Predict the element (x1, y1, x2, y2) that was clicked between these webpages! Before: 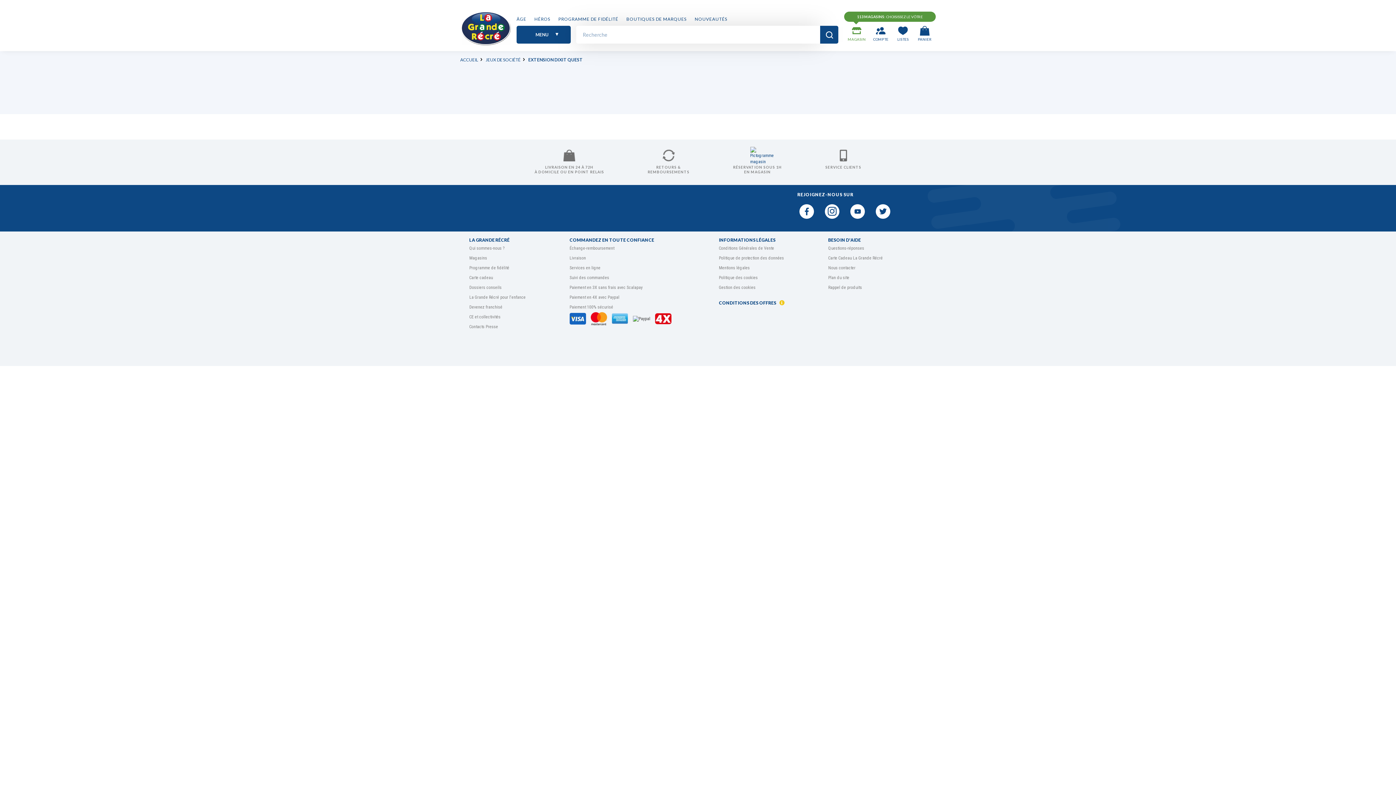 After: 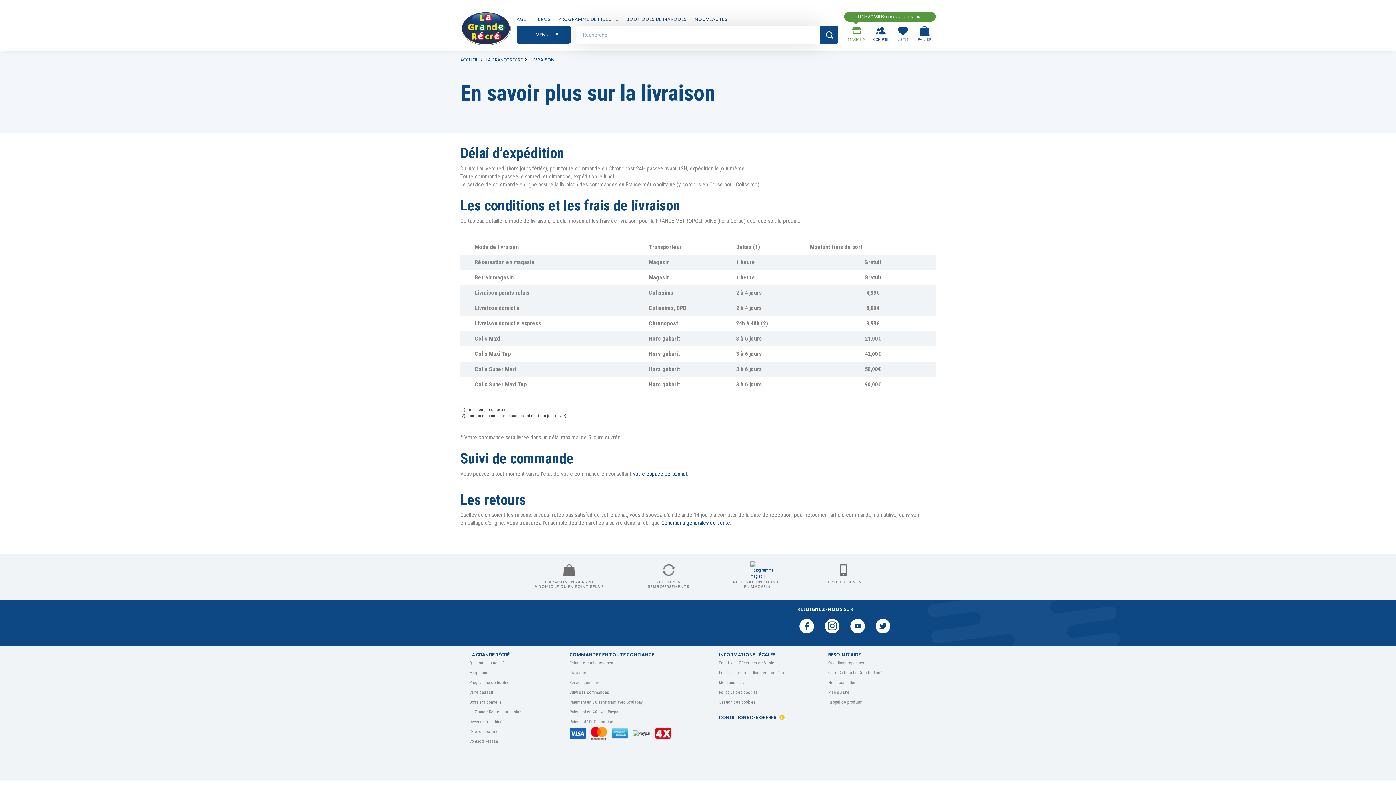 Action: bbox: (569, 255, 586, 260) label: Livraison